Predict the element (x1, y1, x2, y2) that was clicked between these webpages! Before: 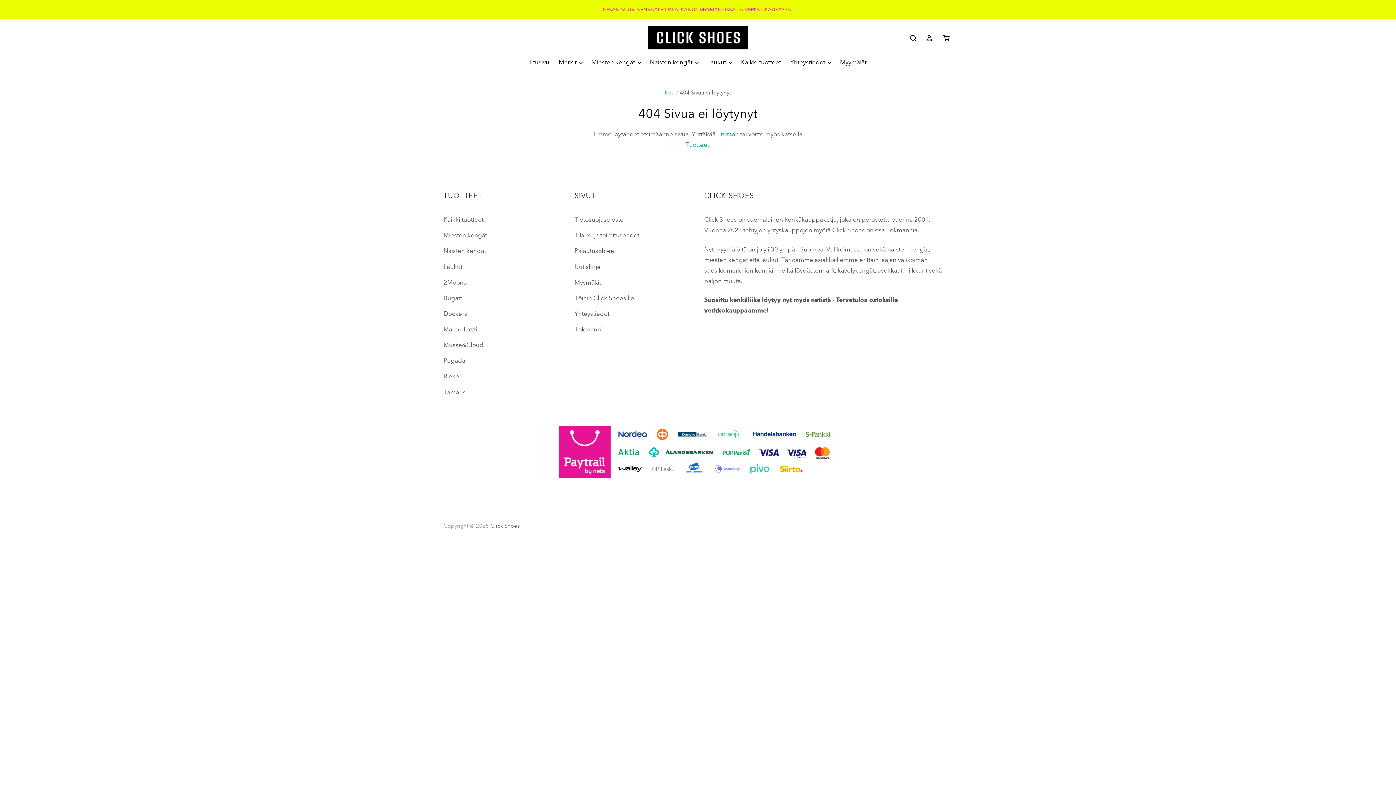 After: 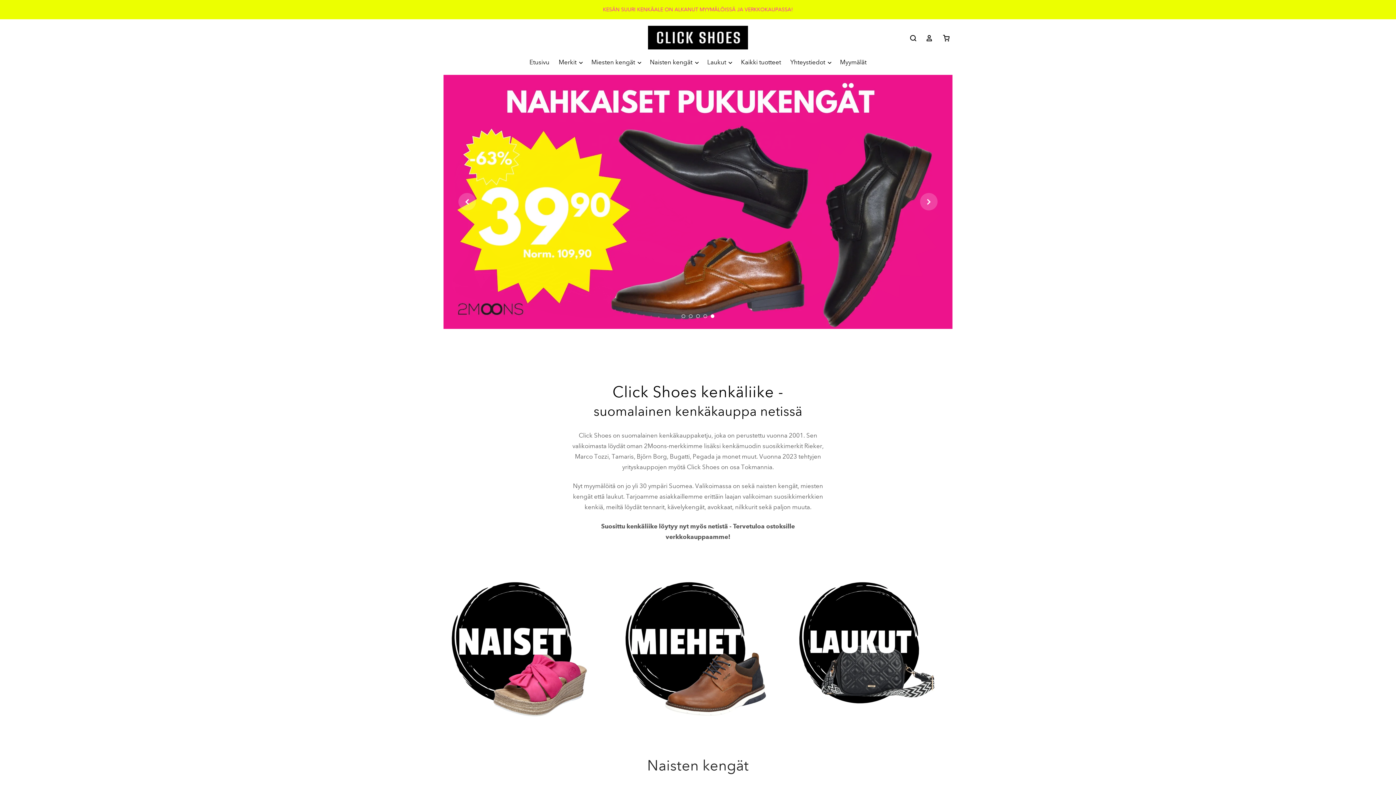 Action: label: Click Shoes  bbox: (490, 522, 521, 529)